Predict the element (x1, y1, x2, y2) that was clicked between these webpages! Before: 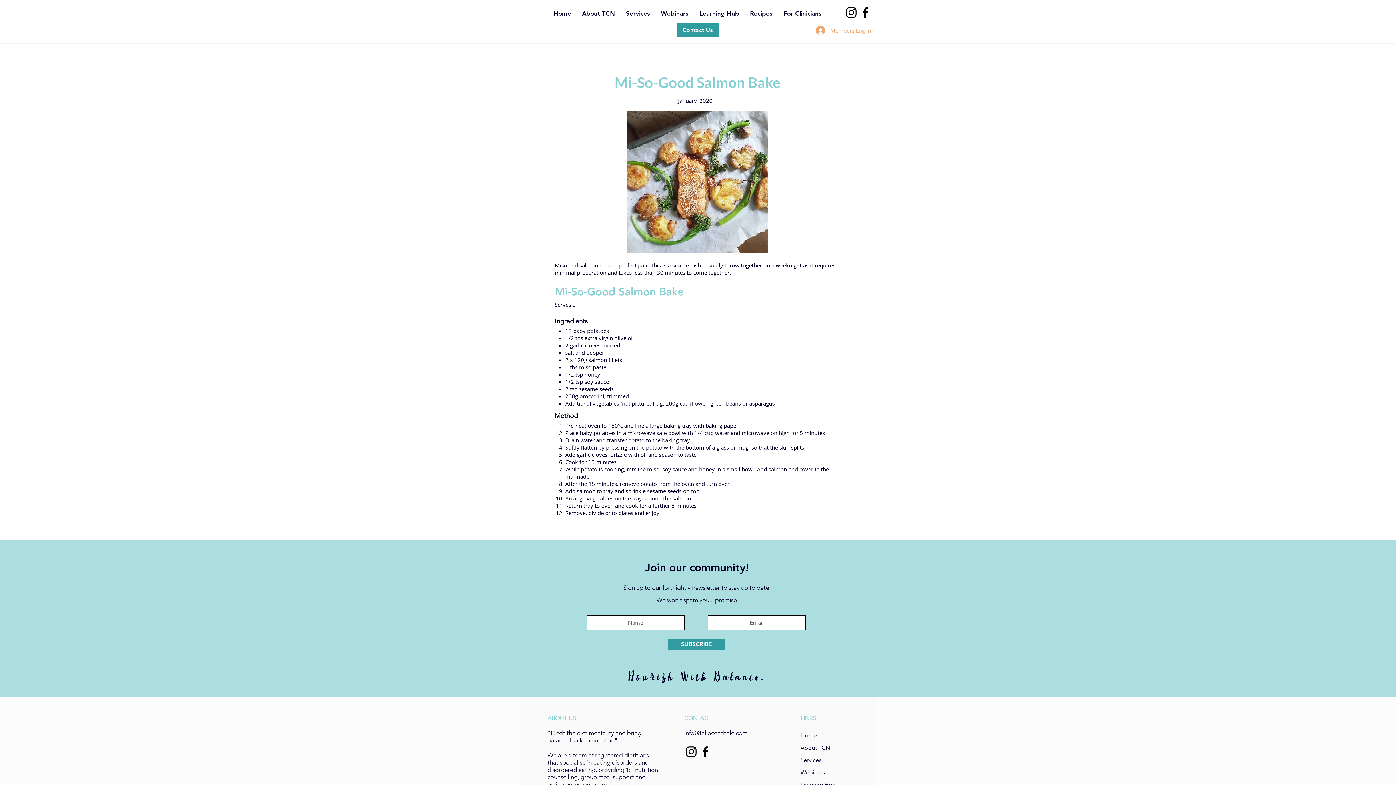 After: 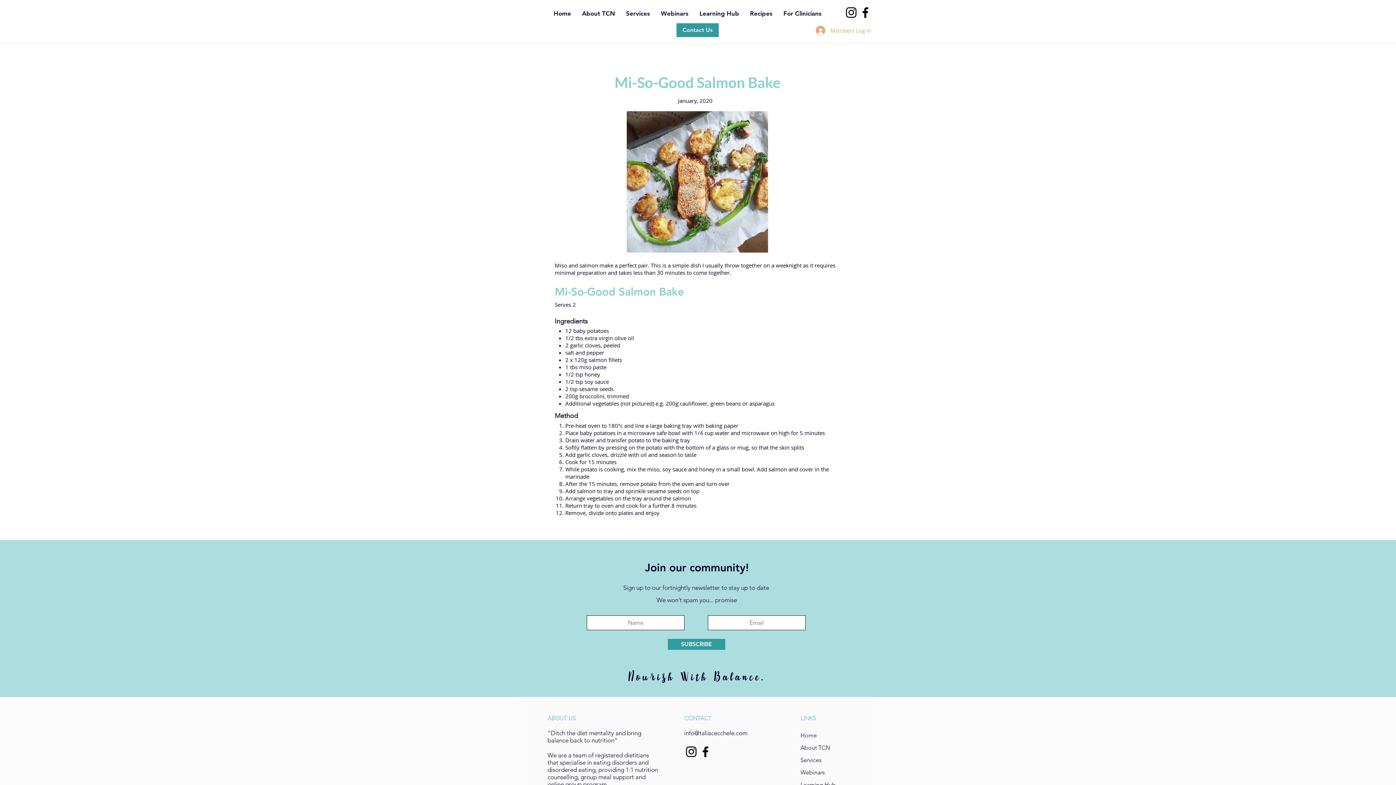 Action: bbox: (576, 7, 620, 19) label: About TCN